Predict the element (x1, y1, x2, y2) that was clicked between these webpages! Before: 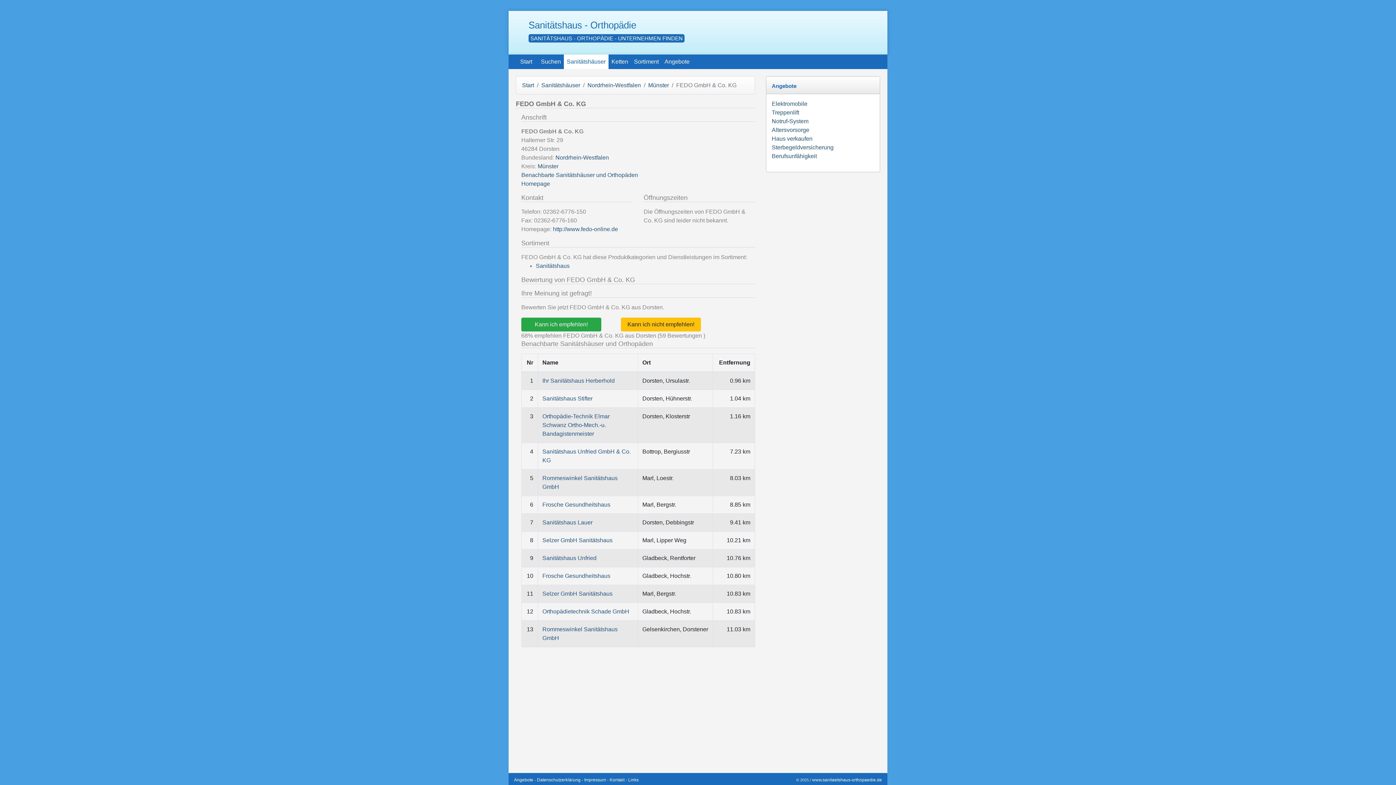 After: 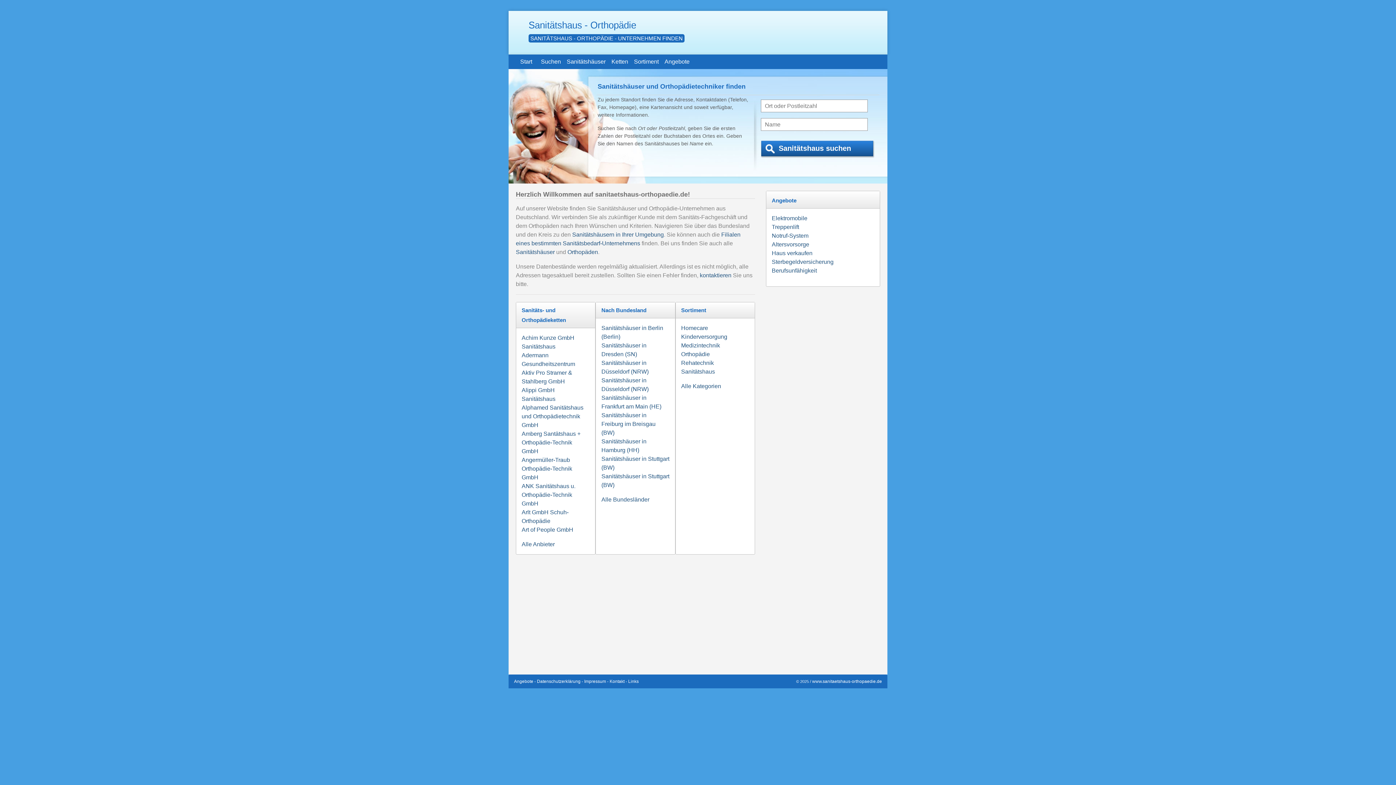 Action: label: www.sanitaetshaus-orthopaedie.de bbox: (812, 777, 882, 782)